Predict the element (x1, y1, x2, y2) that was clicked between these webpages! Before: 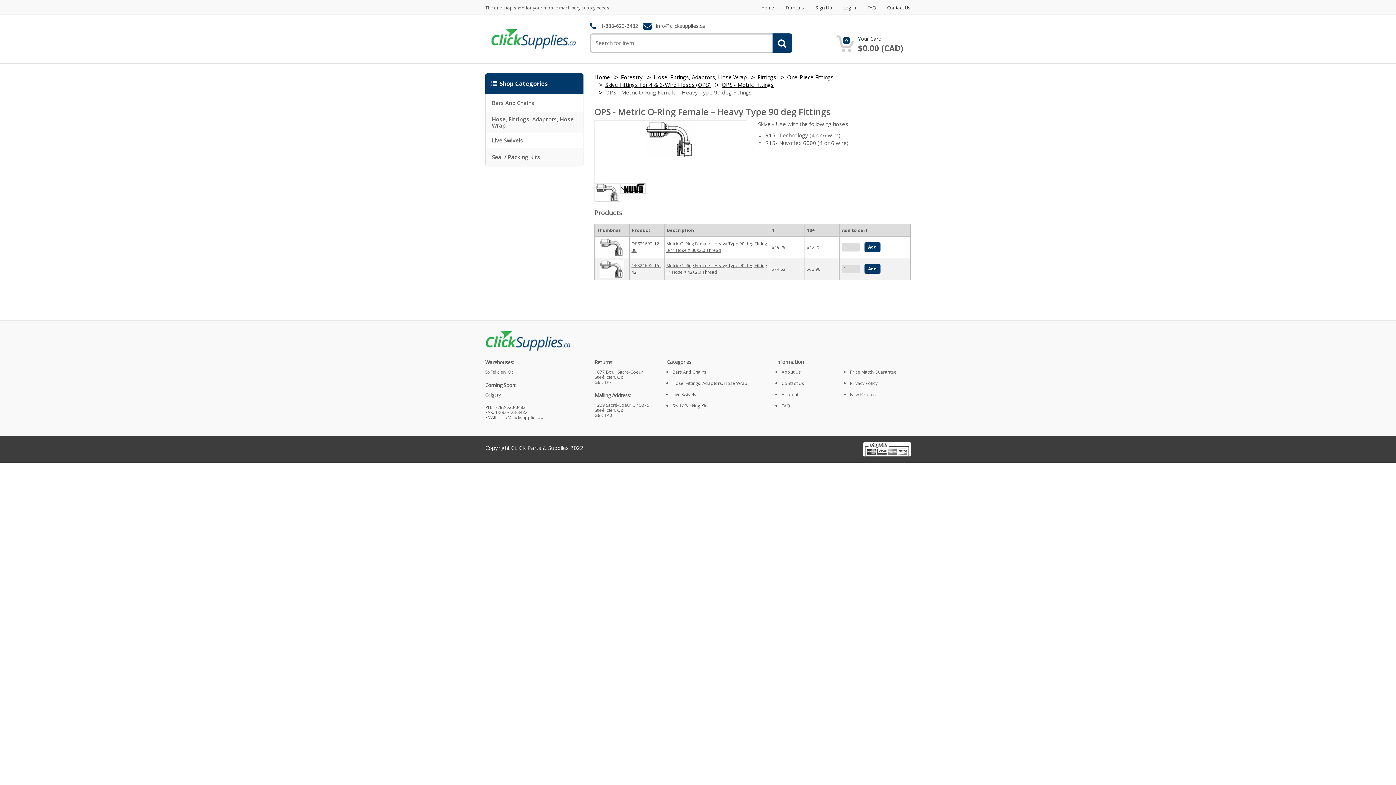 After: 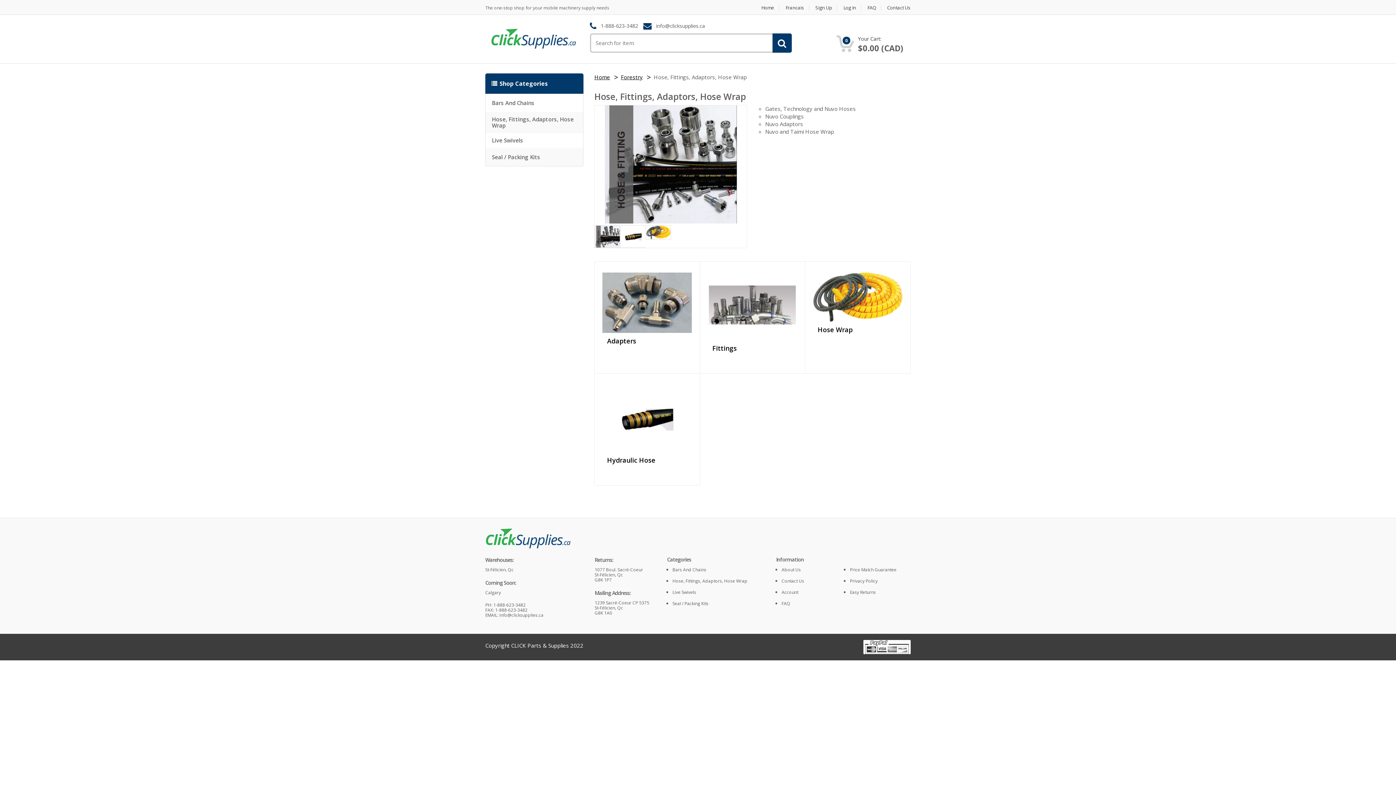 Action: bbox: (672, 380, 747, 386) label: Hose, Fittings, Adaptors, Hose Wrap